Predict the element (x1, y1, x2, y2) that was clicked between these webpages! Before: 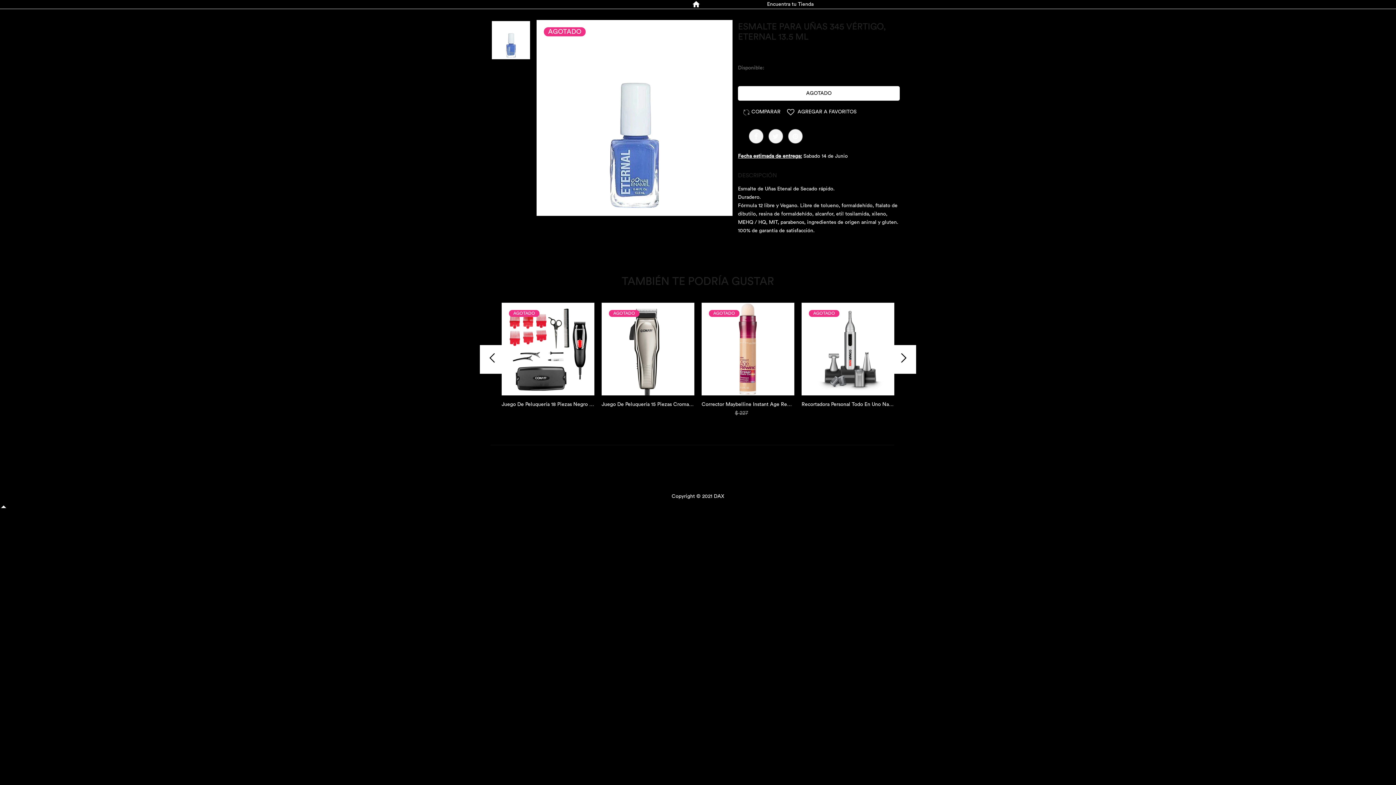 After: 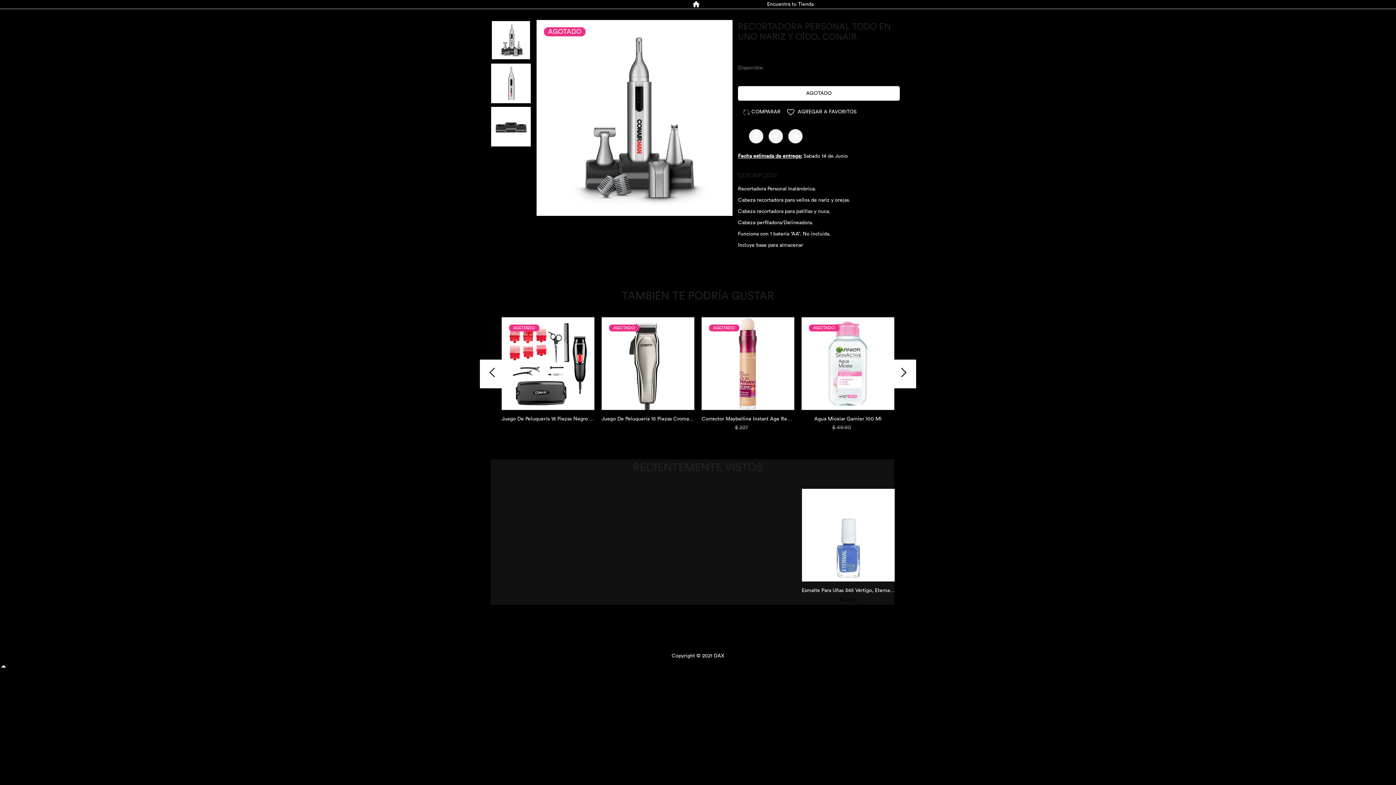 Action: bbox: (801, 302, 894, 395)